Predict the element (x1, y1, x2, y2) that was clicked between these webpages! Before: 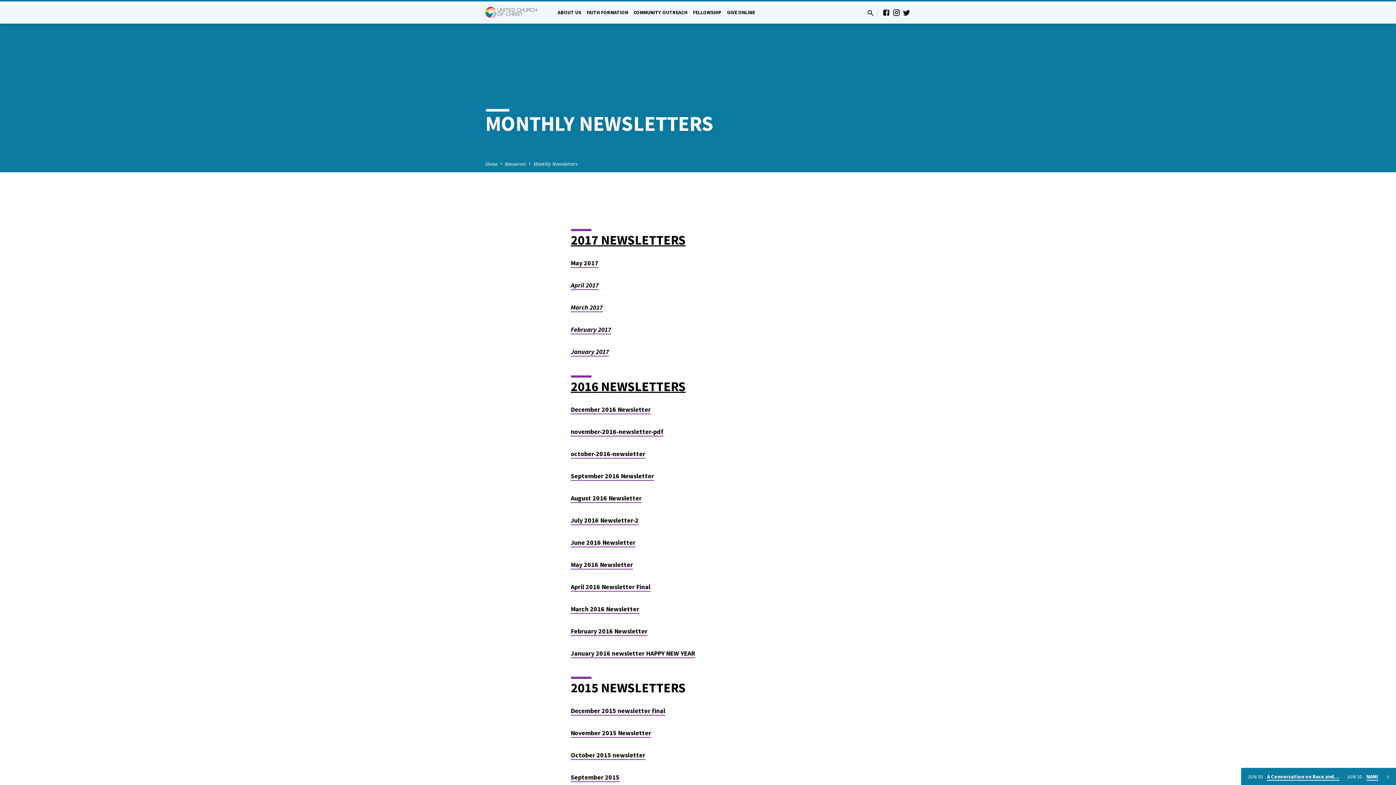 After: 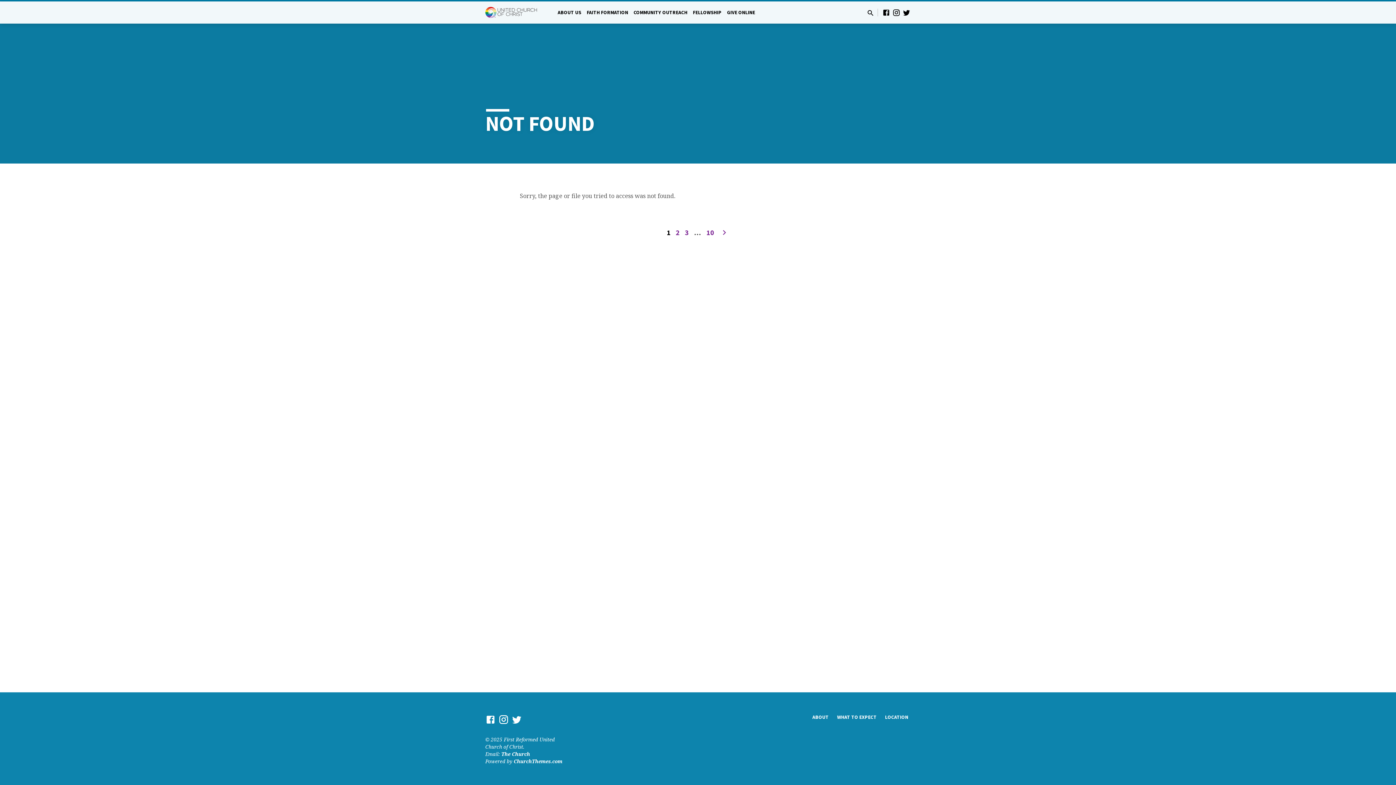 Action: label: April 2016 Newsletter Final bbox: (570, 582, 650, 591)